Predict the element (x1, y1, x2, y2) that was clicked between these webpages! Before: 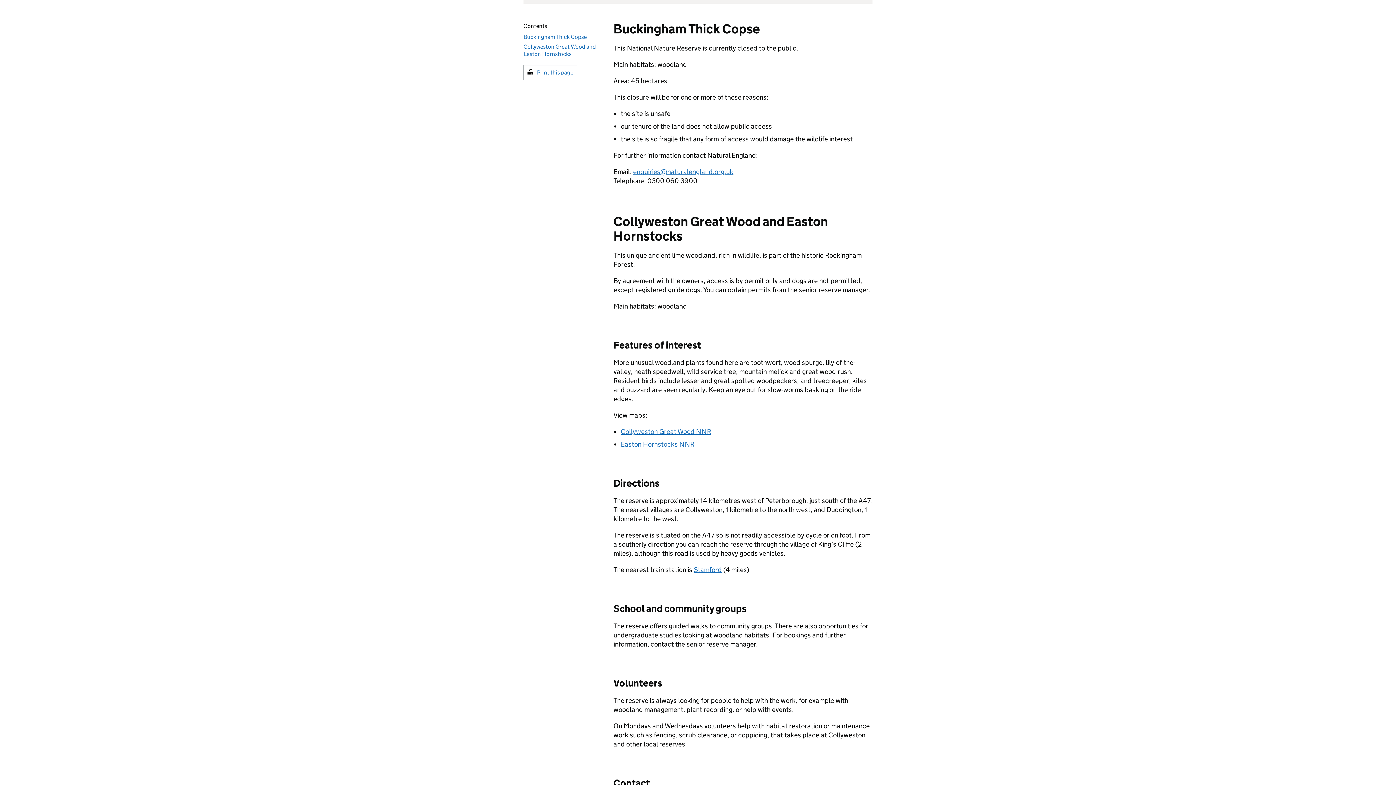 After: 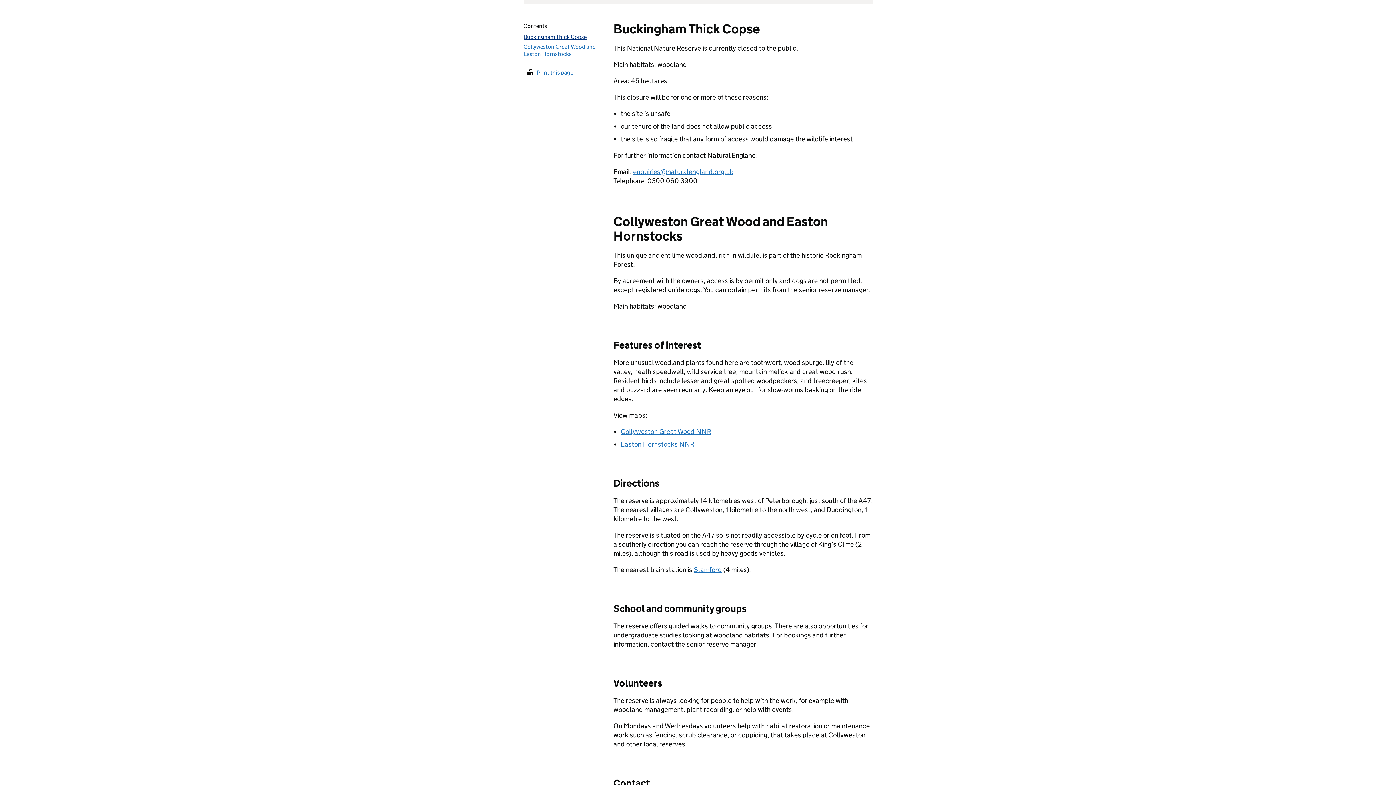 Action: label: Buckingham Thick Copse bbox: (523, 33, 586, 40)